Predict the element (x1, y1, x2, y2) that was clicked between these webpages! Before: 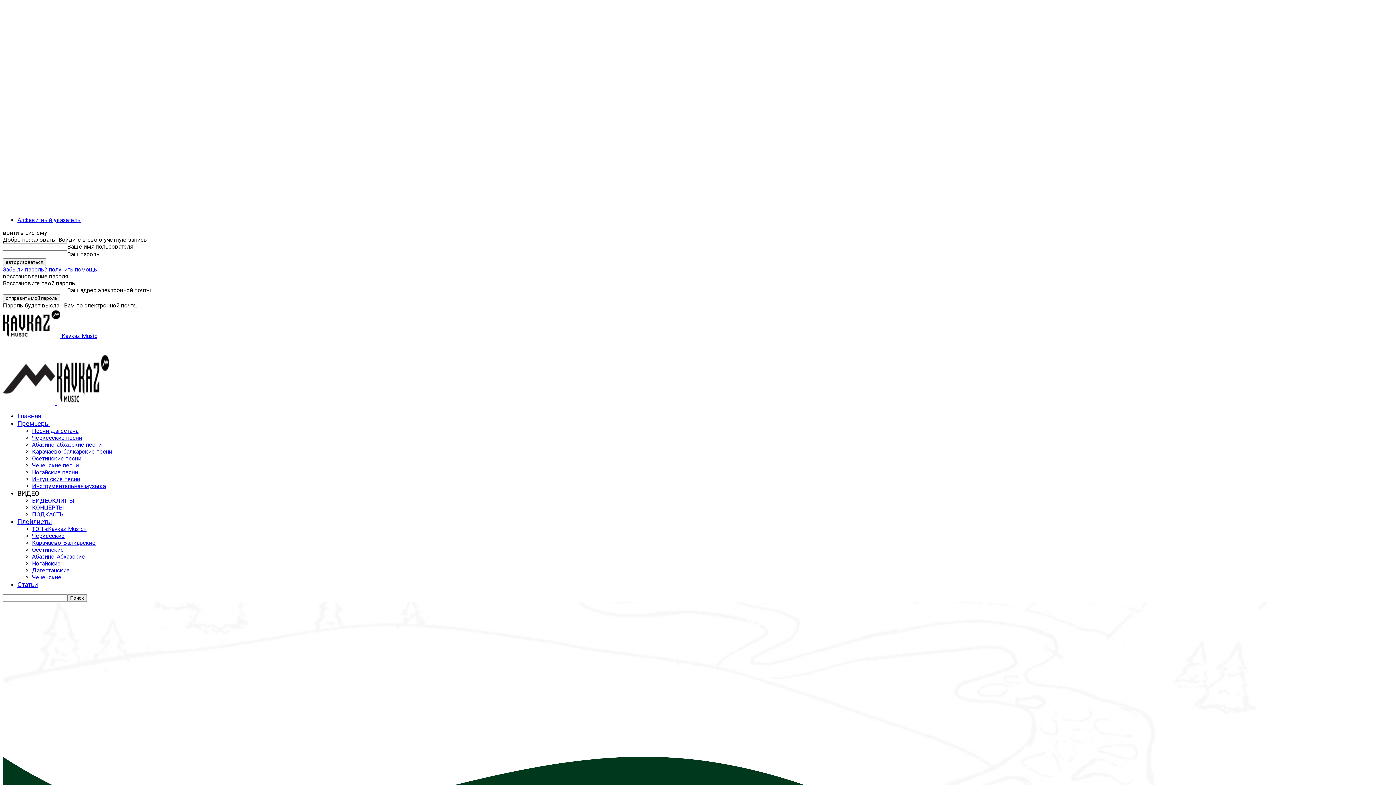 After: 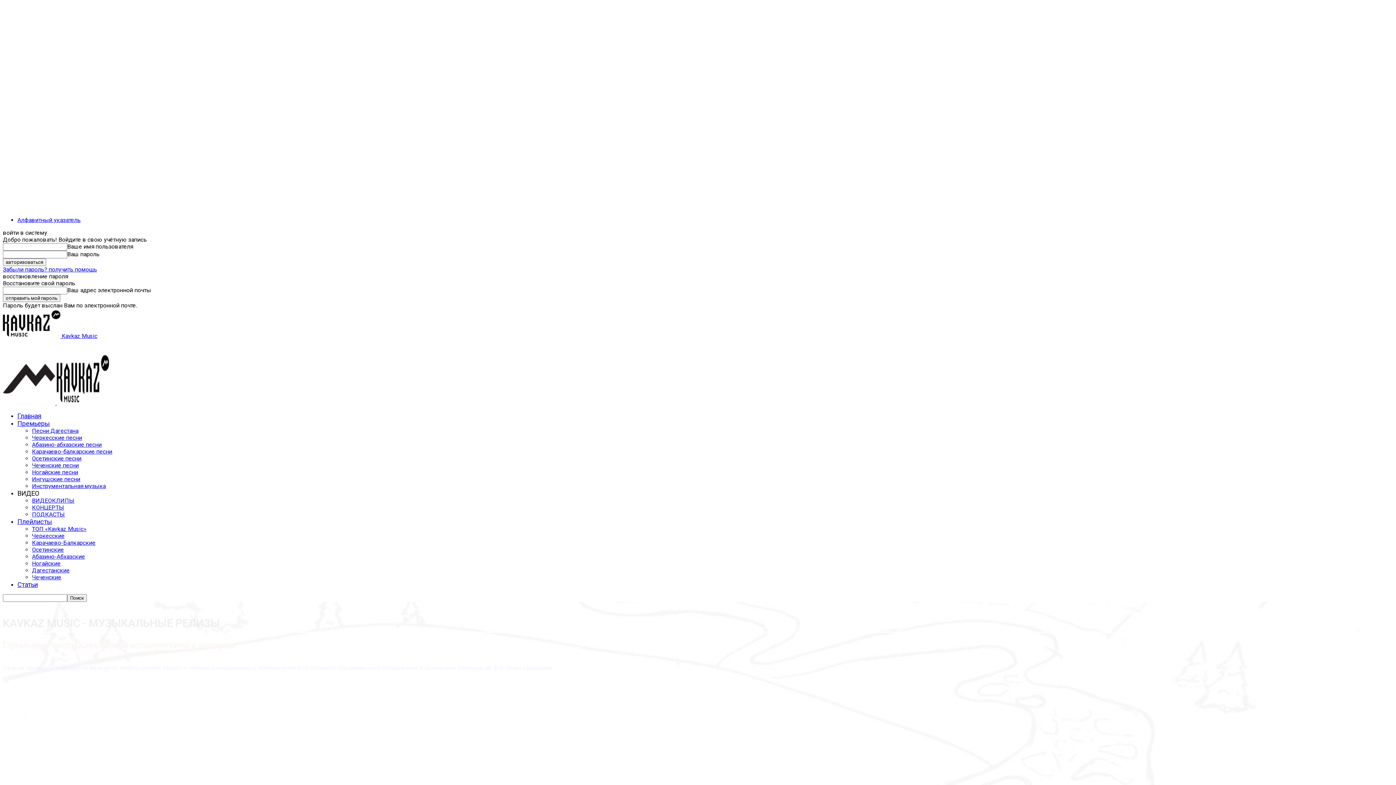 Action: label: Премьеры bbox: (17, 420, 49, 427)